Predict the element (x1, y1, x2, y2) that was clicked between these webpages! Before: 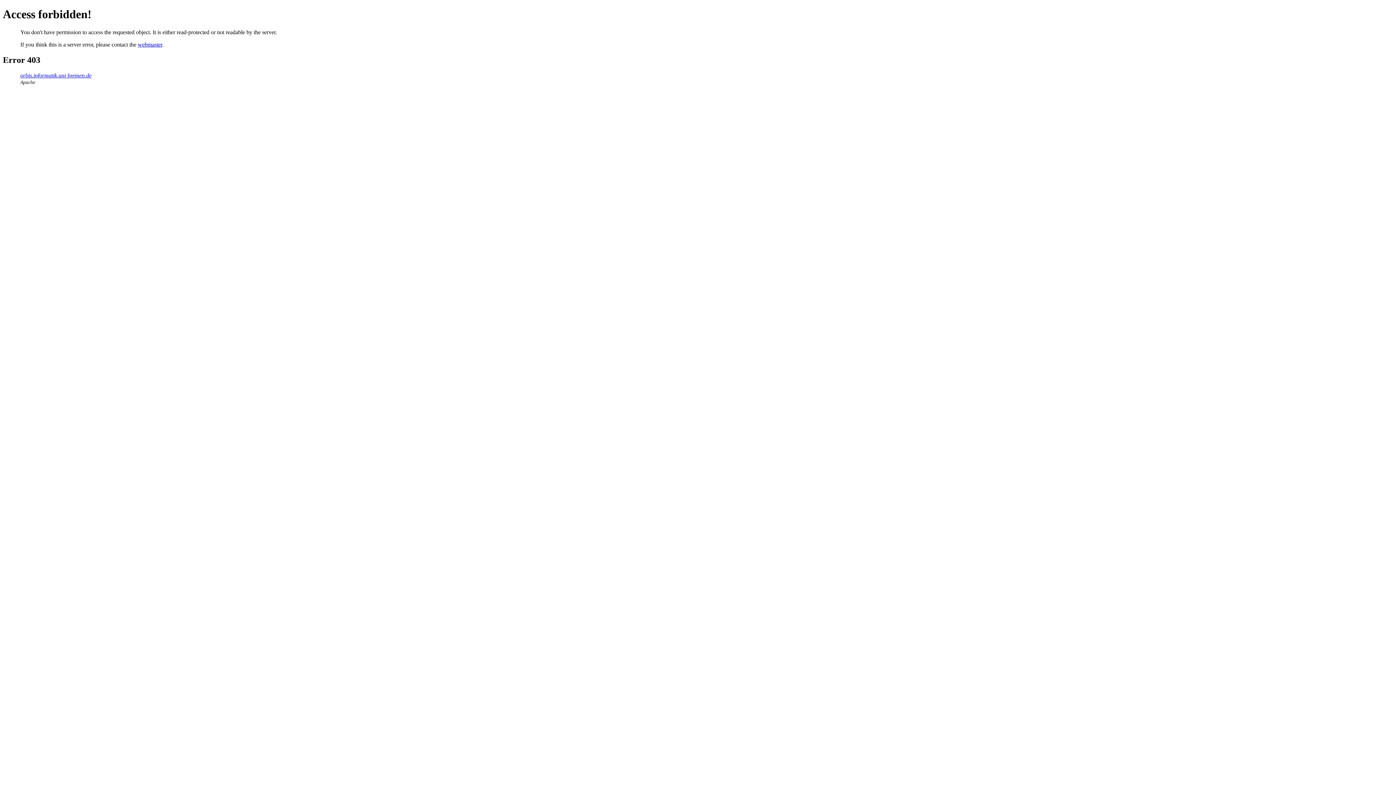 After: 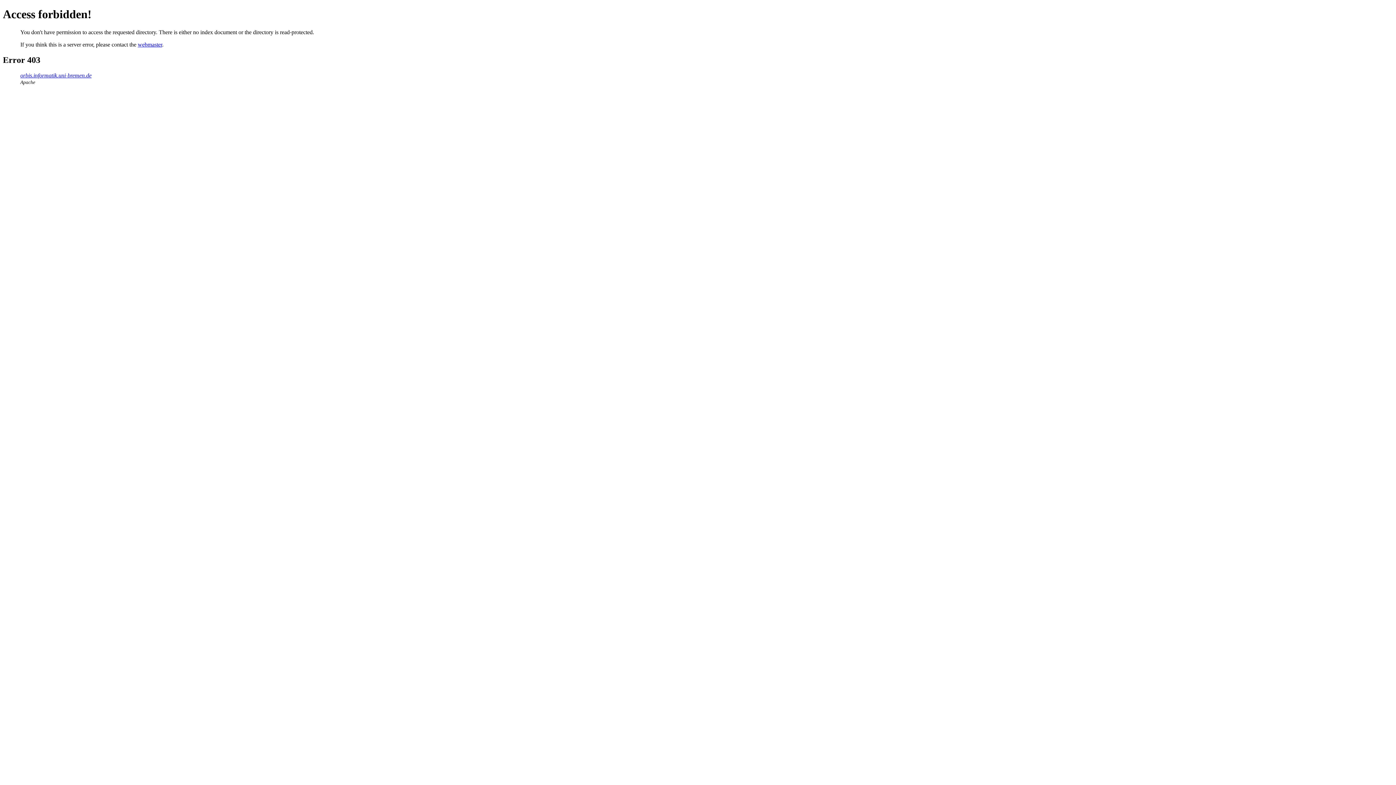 Action: bbox: (20, 72, 91, 78) label: orbis.informatik.uni-bremen.de